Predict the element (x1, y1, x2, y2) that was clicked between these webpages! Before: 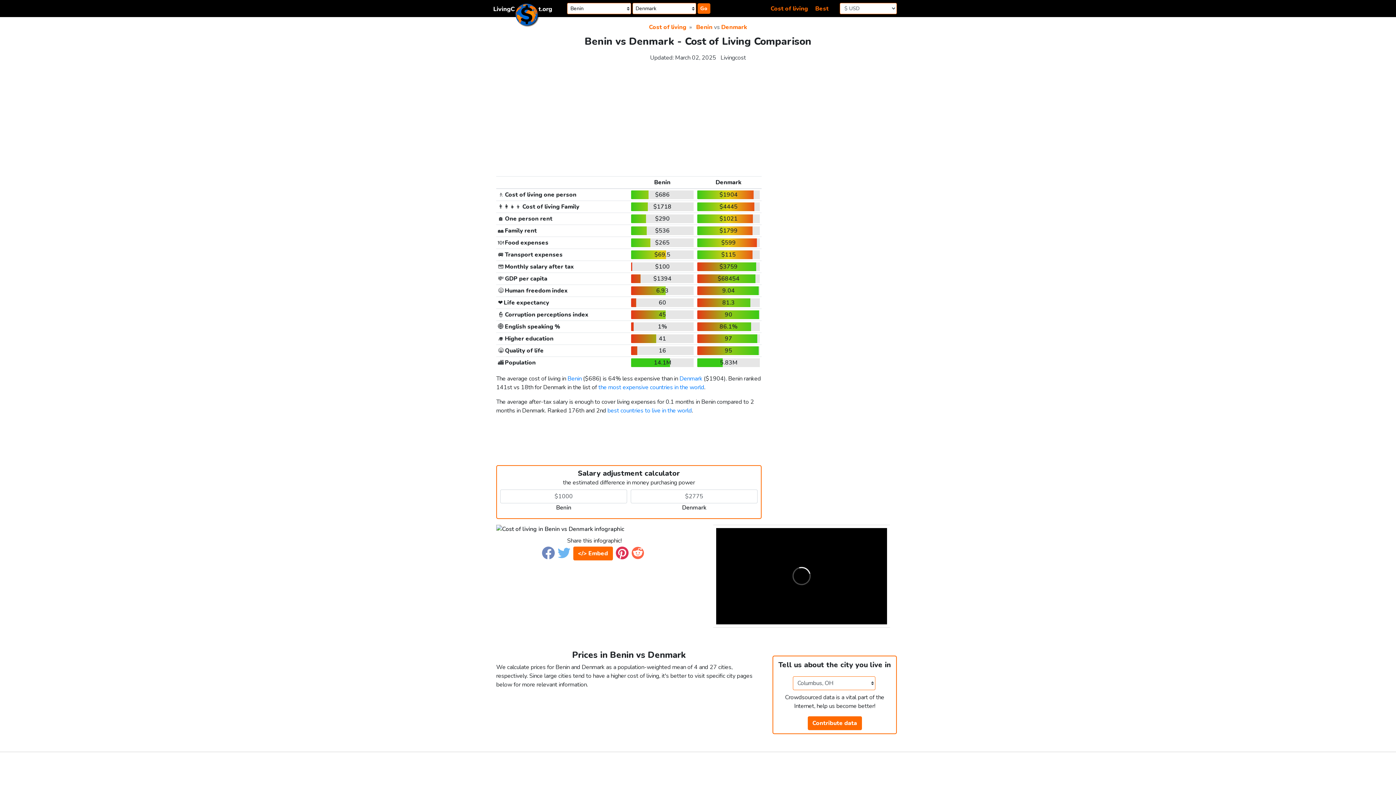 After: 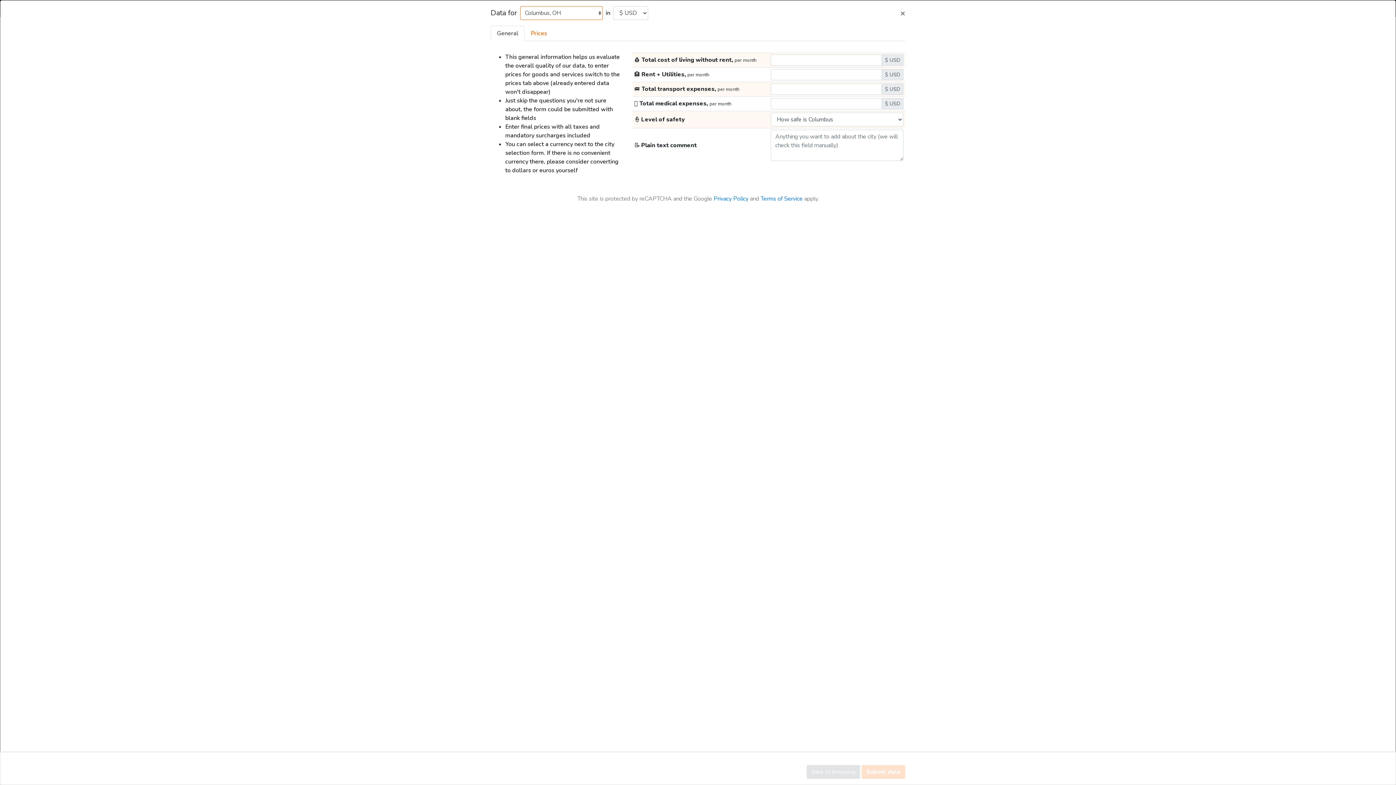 Action: bbox: (807, 716, 862, 730) label: Contribute data